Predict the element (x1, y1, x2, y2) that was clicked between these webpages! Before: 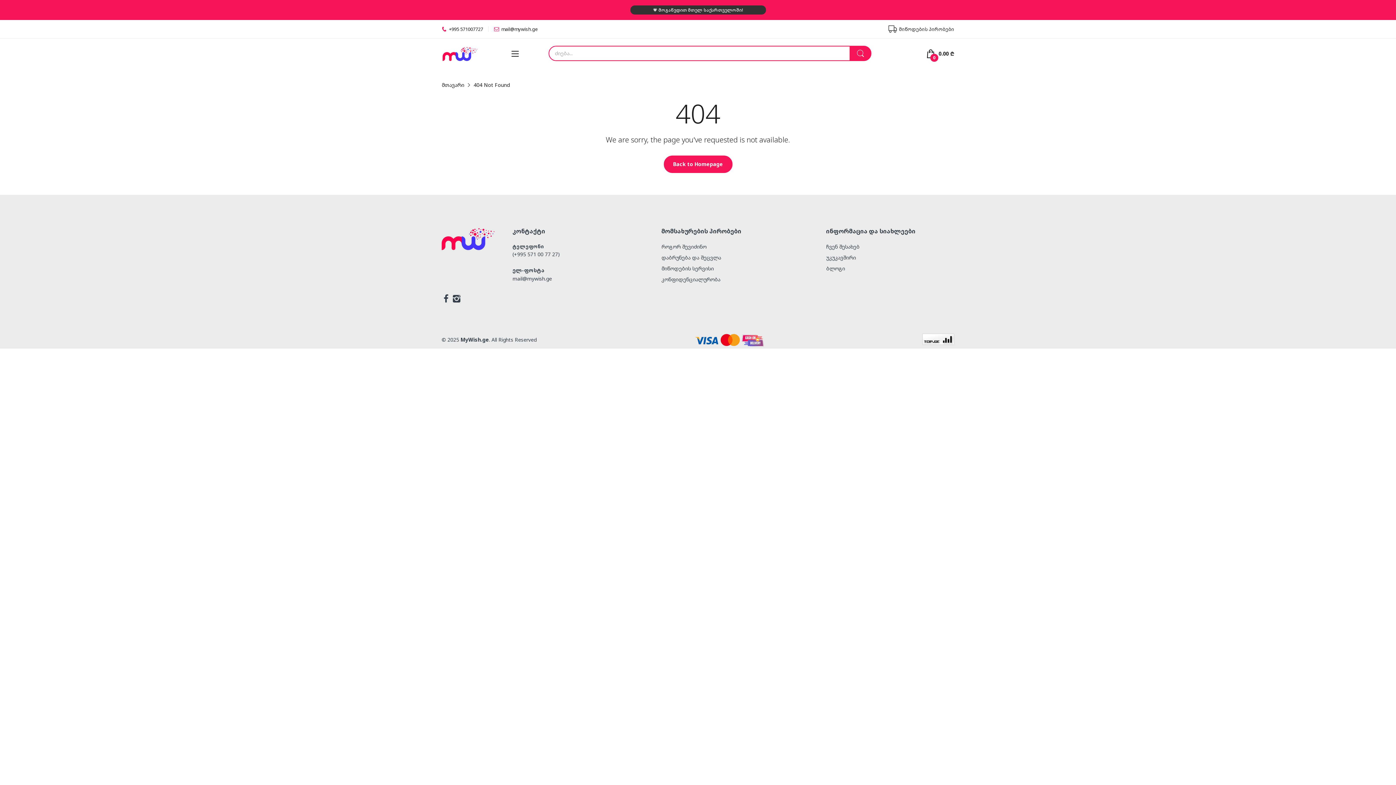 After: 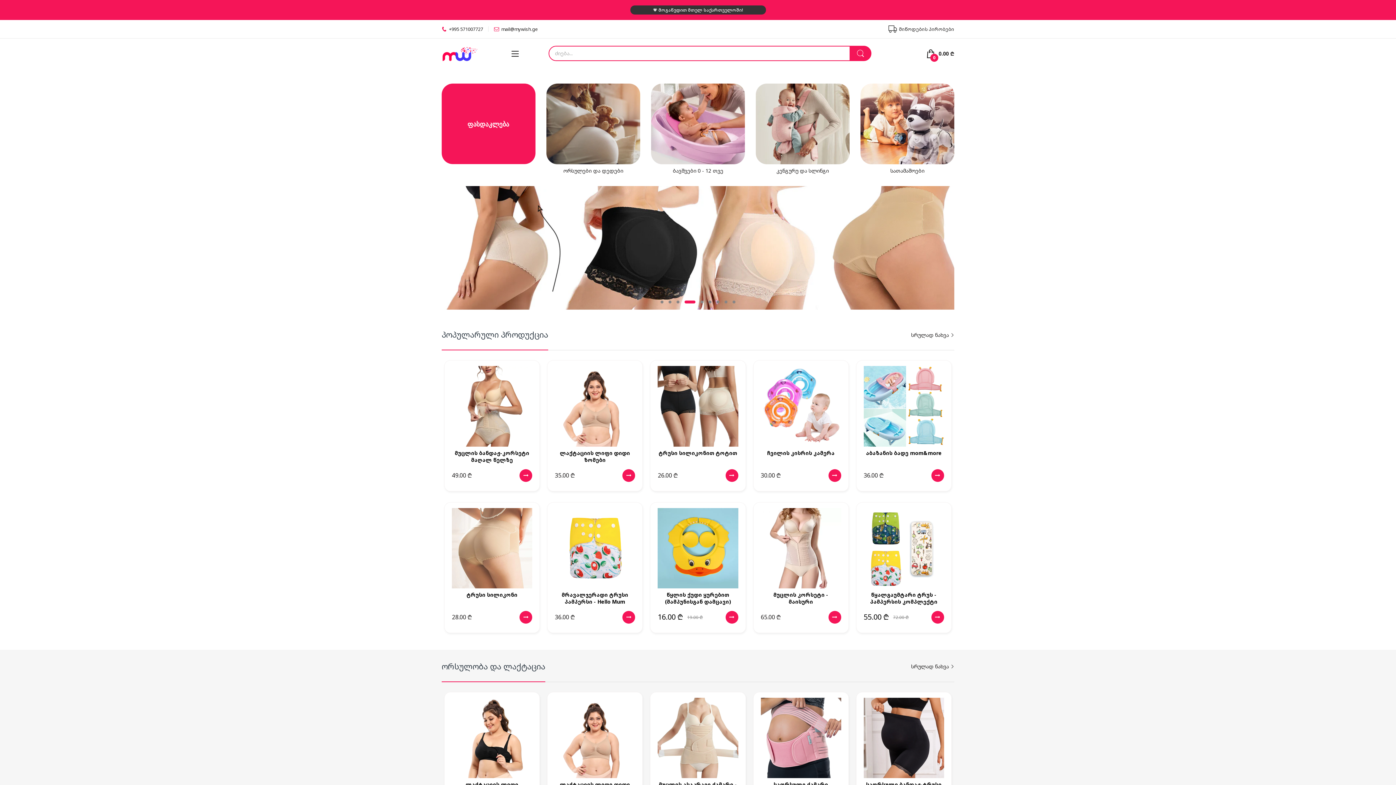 Action: bbox: (441, 45, 478, 61)